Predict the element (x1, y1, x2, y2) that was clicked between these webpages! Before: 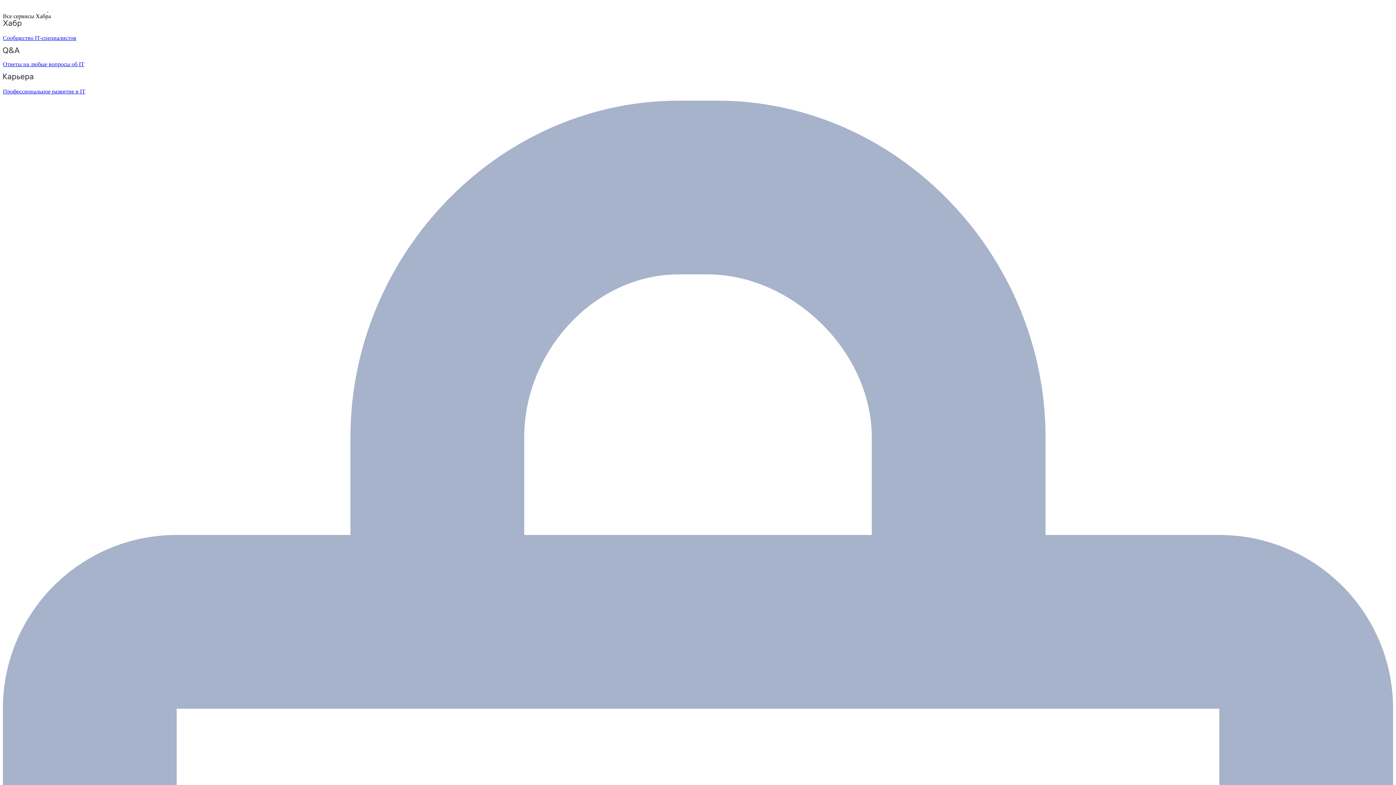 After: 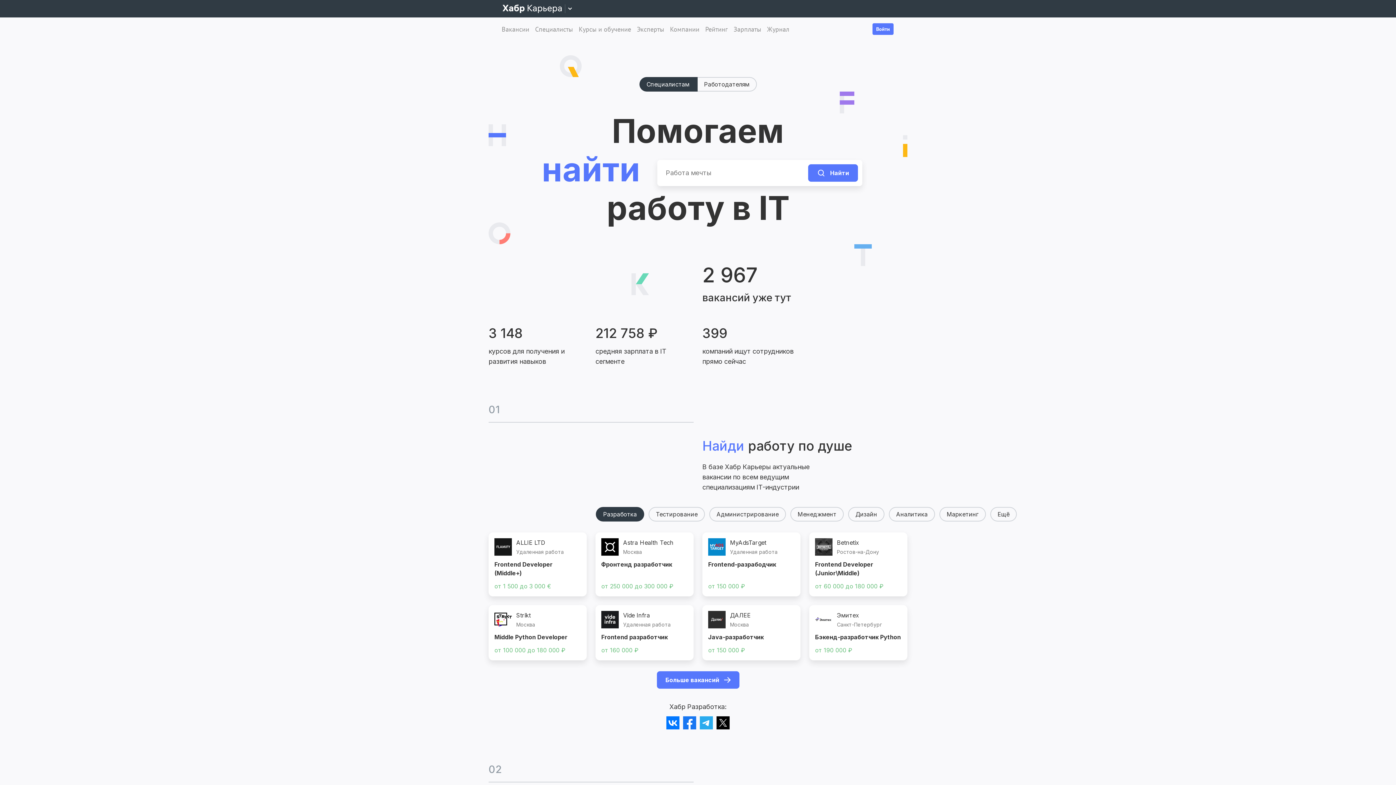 Action: label: Профессиональное развитие в IT bbox: (2, 73, 1393, 94)